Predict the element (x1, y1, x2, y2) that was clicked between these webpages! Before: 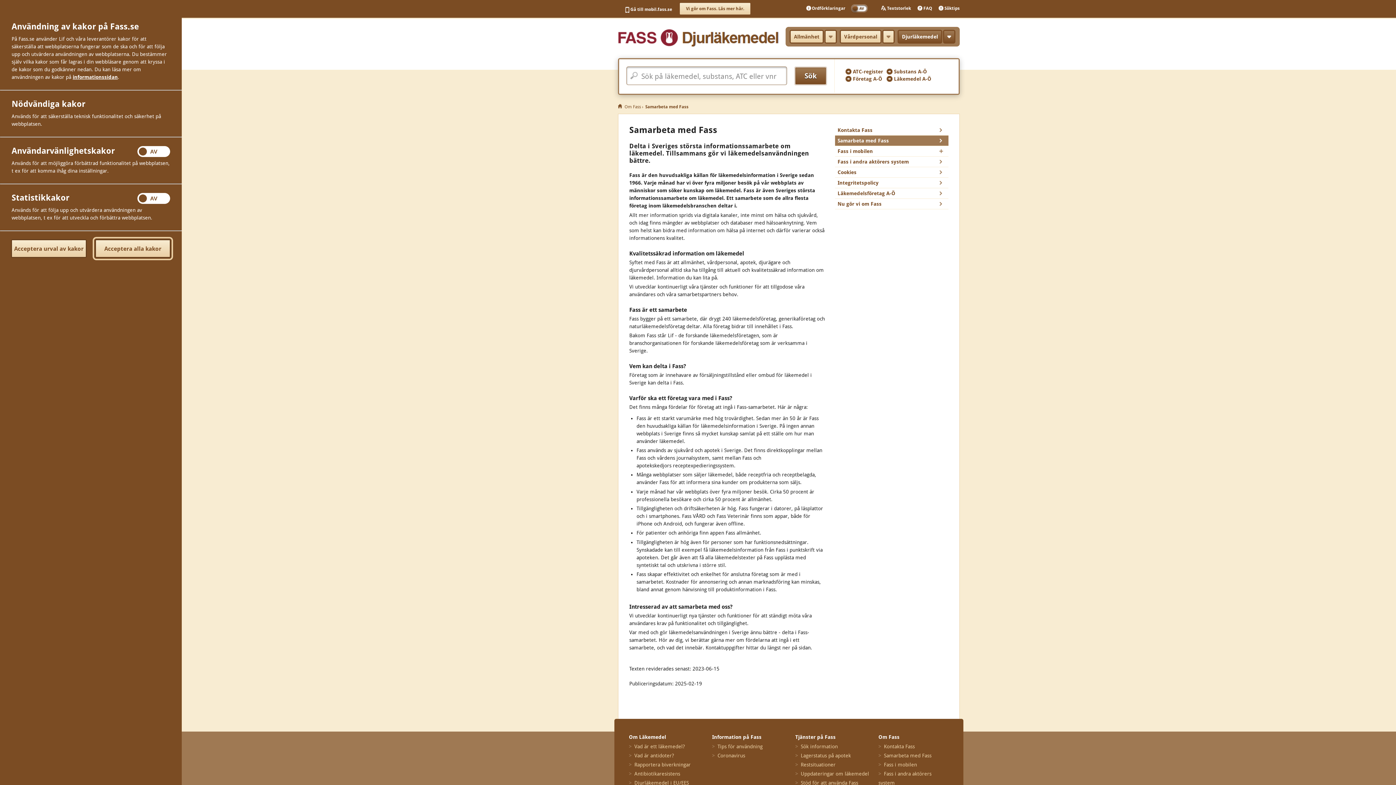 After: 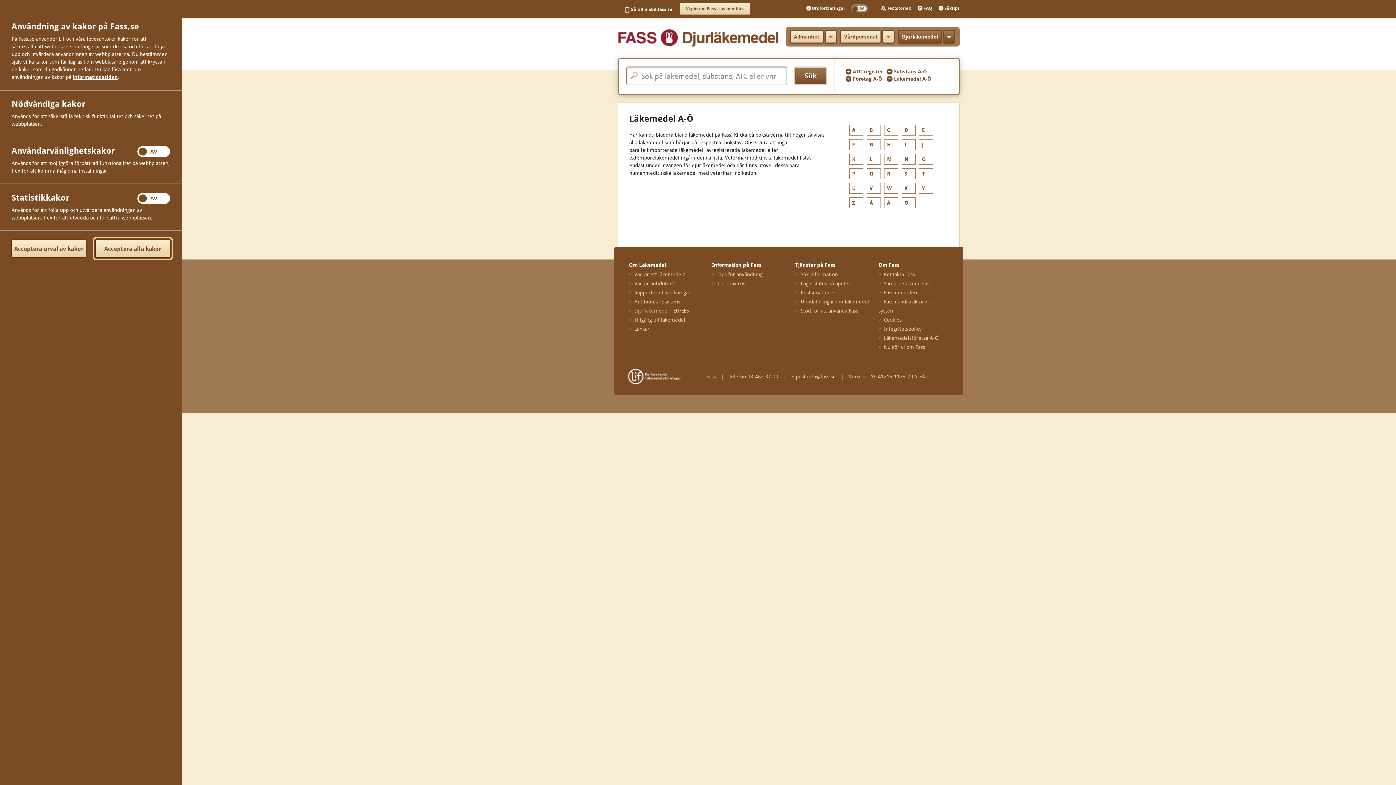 Action: bbox: (886, 75, 931, 83) label:  Läkemedel A-Ö